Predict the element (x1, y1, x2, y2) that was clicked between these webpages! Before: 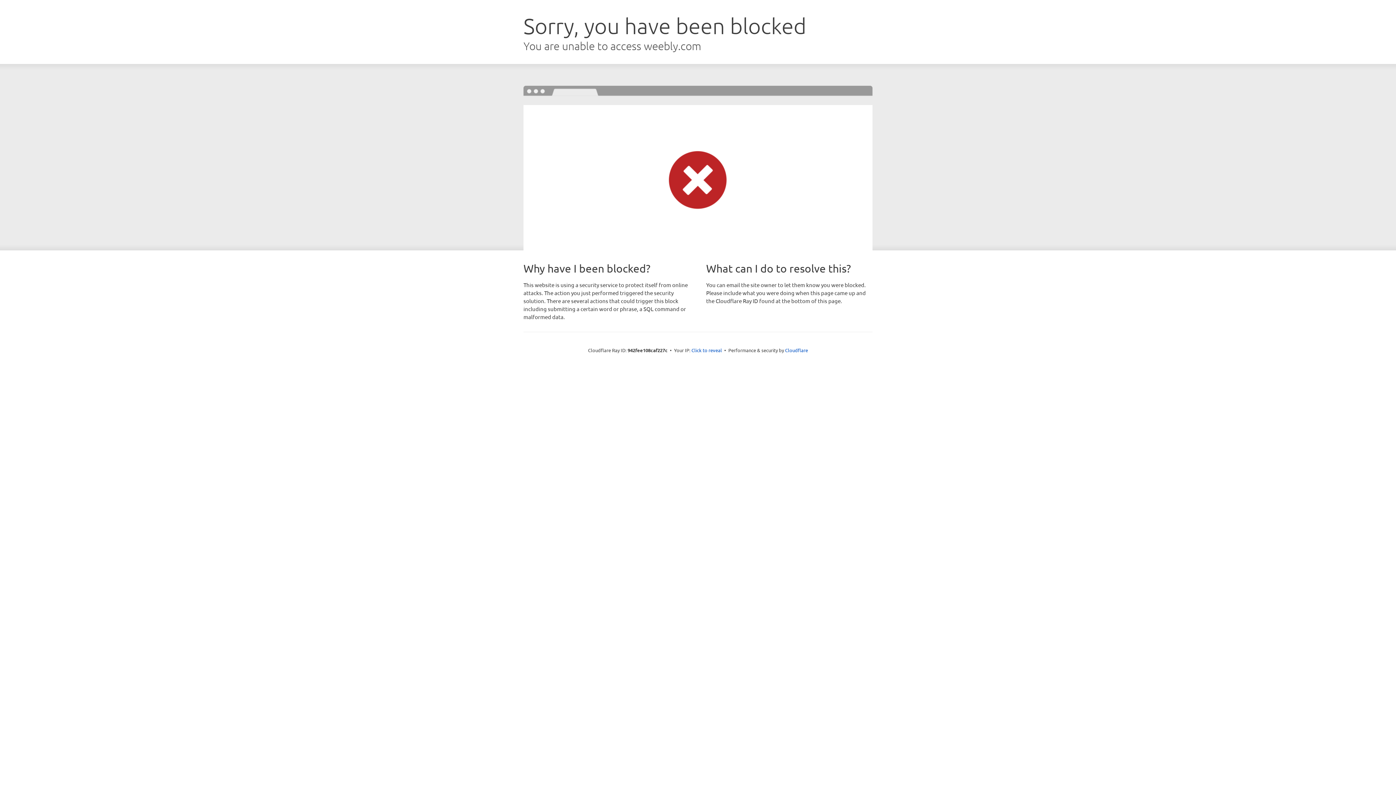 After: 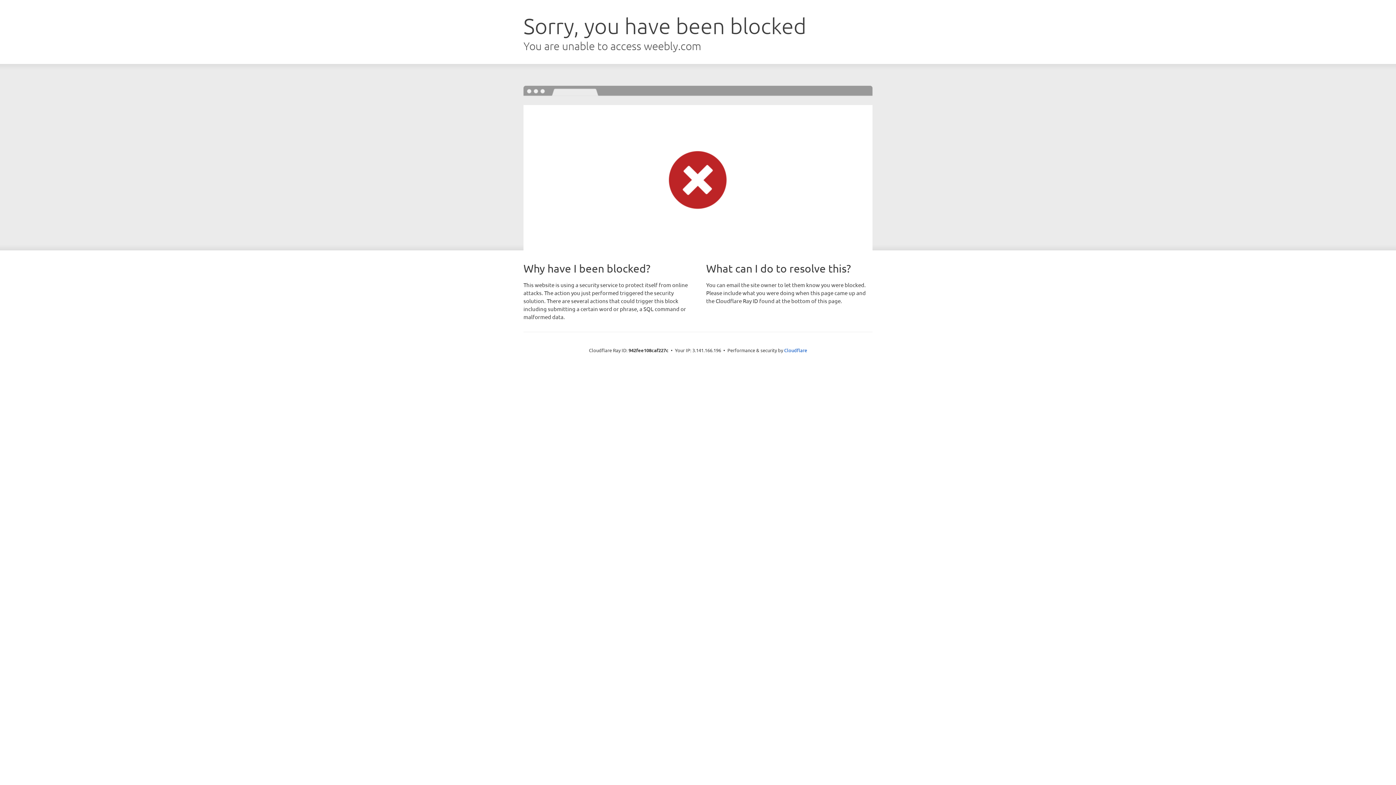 Action: bbox: (691, 346, 722, 353) label: Click to reveal